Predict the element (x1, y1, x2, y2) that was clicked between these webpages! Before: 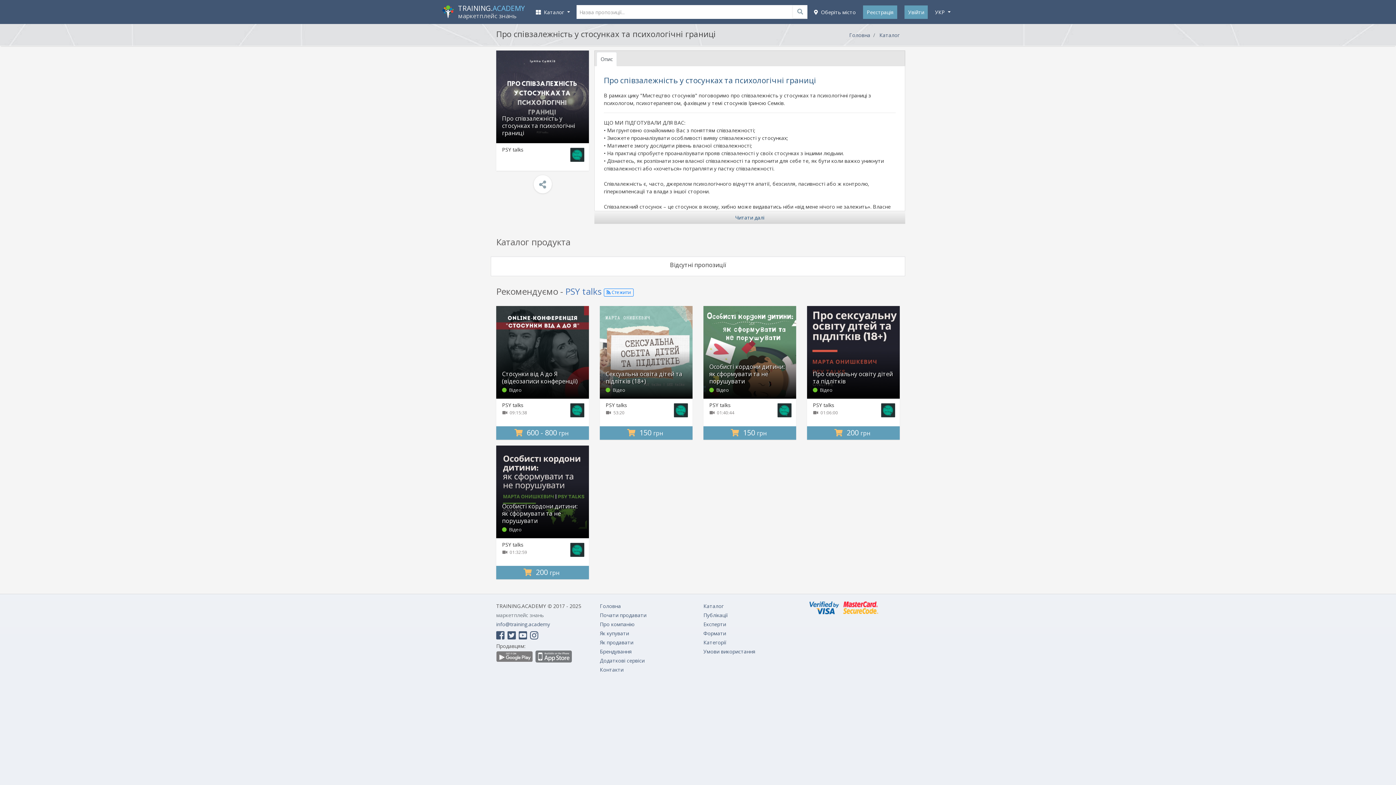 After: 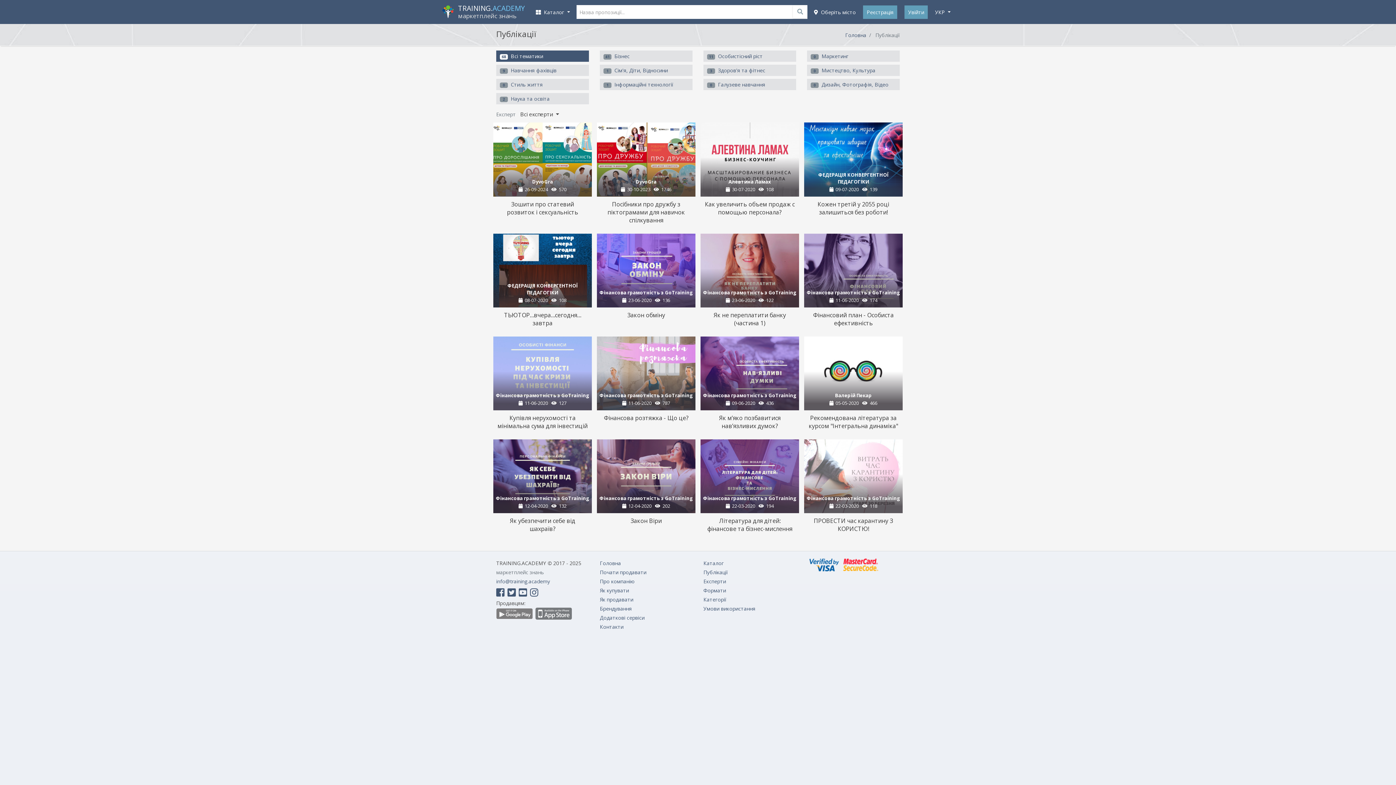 Action: bbox: (703, 612, 728, 619) label: Публікації